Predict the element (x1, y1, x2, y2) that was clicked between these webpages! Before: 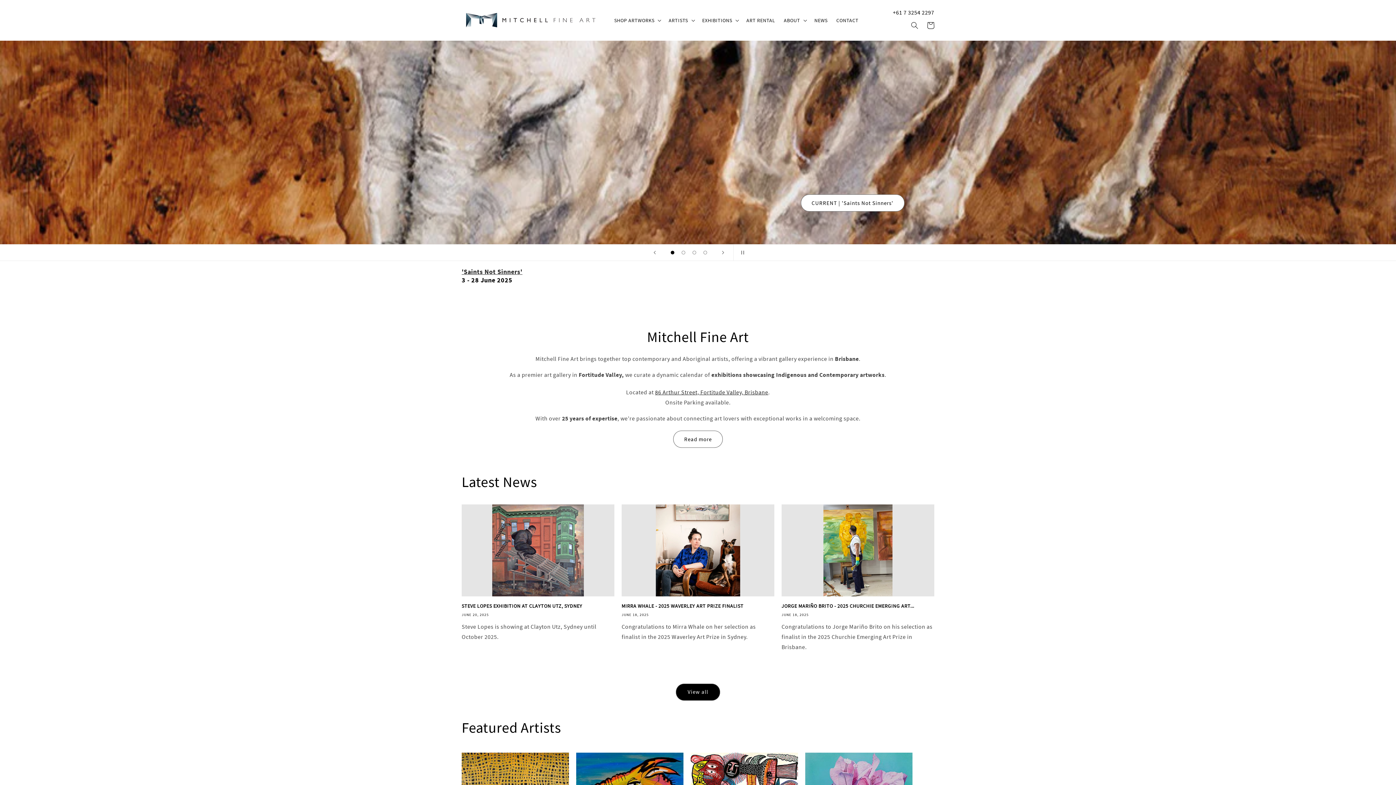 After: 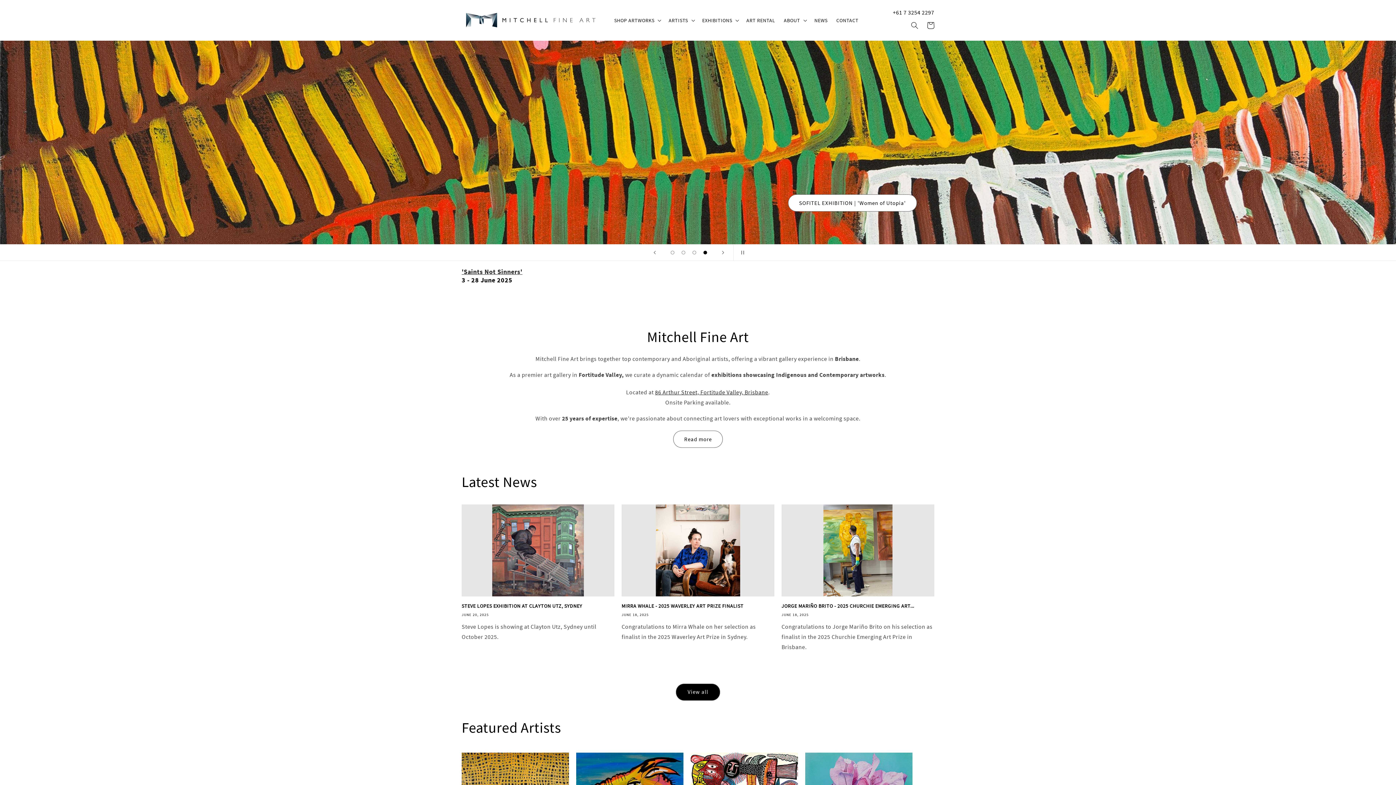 Action: label: Load slide 4 of 4 bbox: (700, 247, 710, 258)